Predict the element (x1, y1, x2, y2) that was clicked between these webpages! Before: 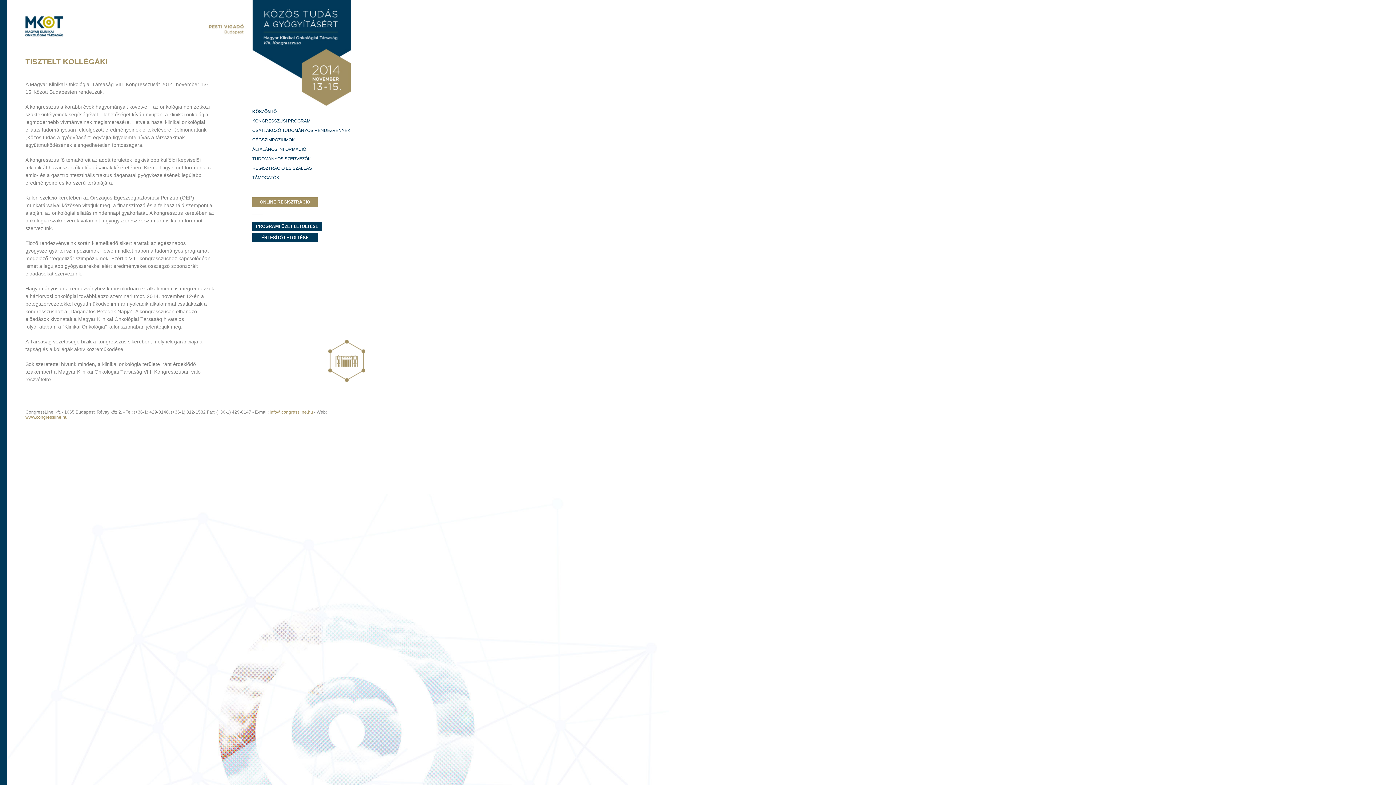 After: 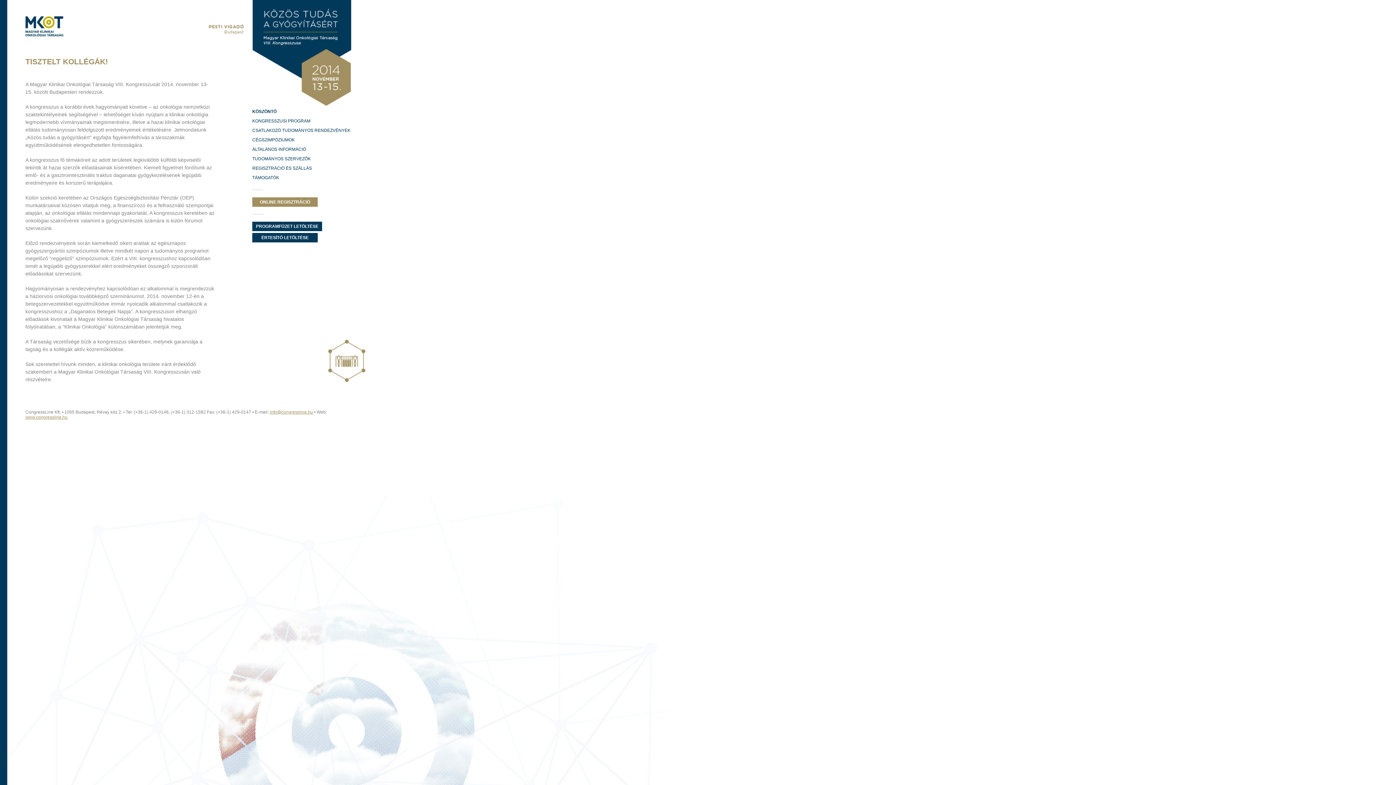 Action: label: KÖSZÖNTŐ bbox: (252, 106, 356, 116)